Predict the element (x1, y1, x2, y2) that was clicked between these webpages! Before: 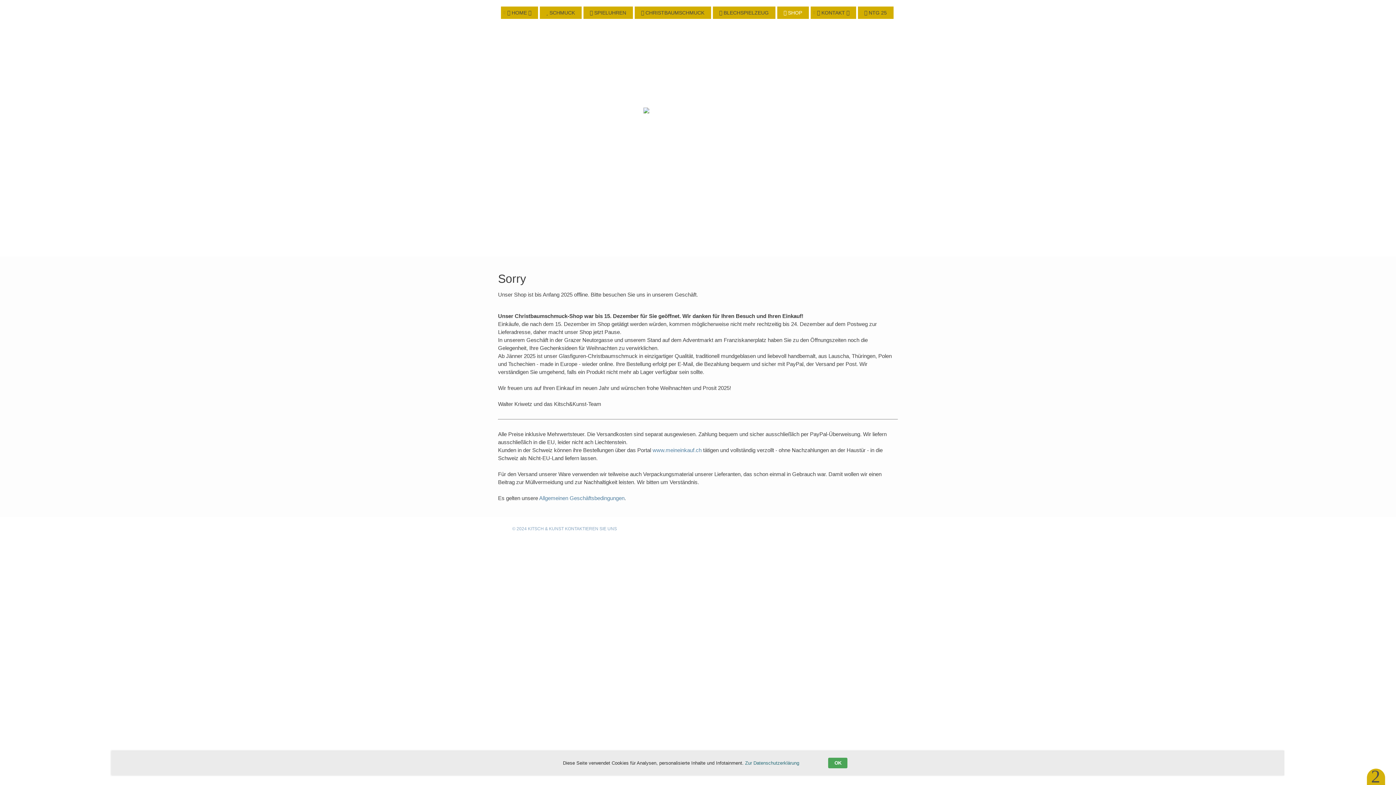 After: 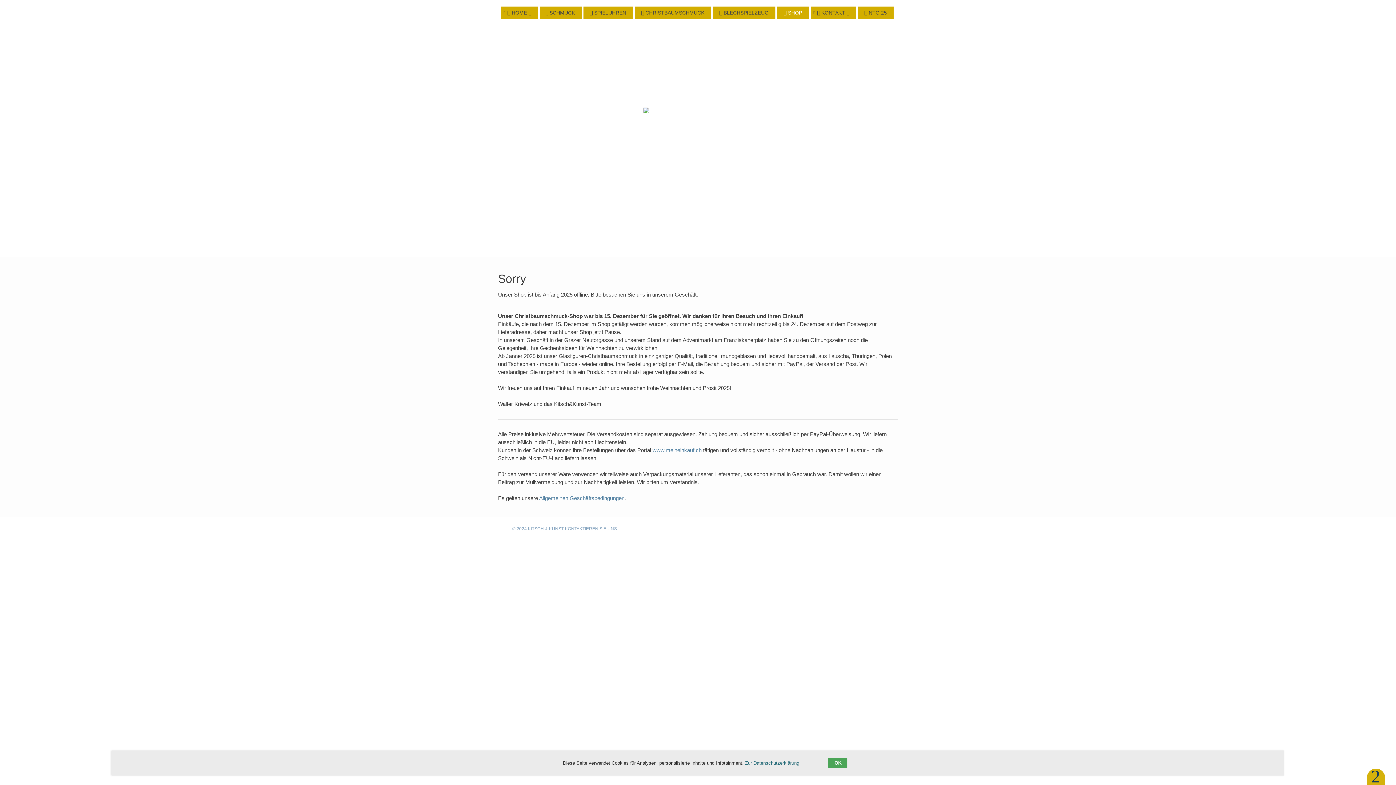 Action: bbox: (1367, 769, 1385, 785)